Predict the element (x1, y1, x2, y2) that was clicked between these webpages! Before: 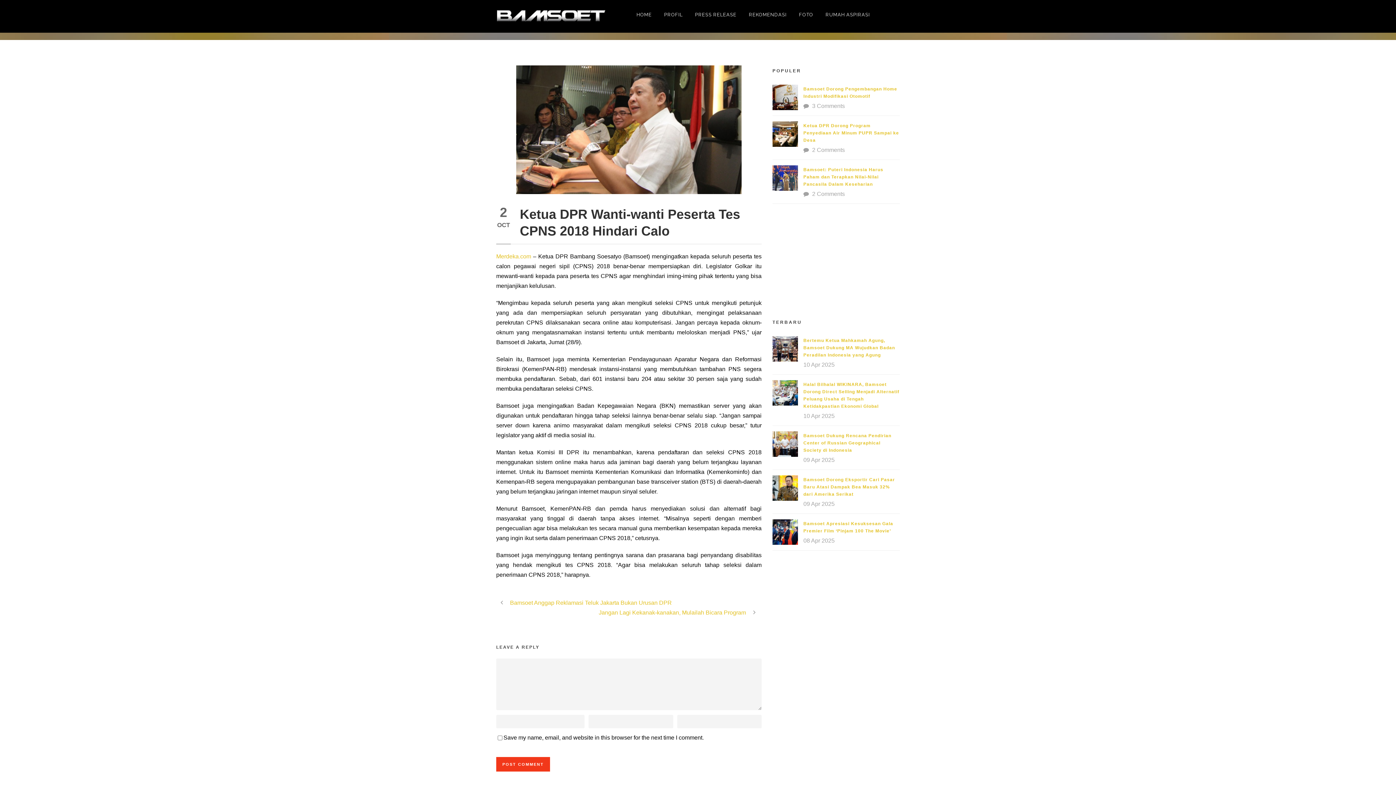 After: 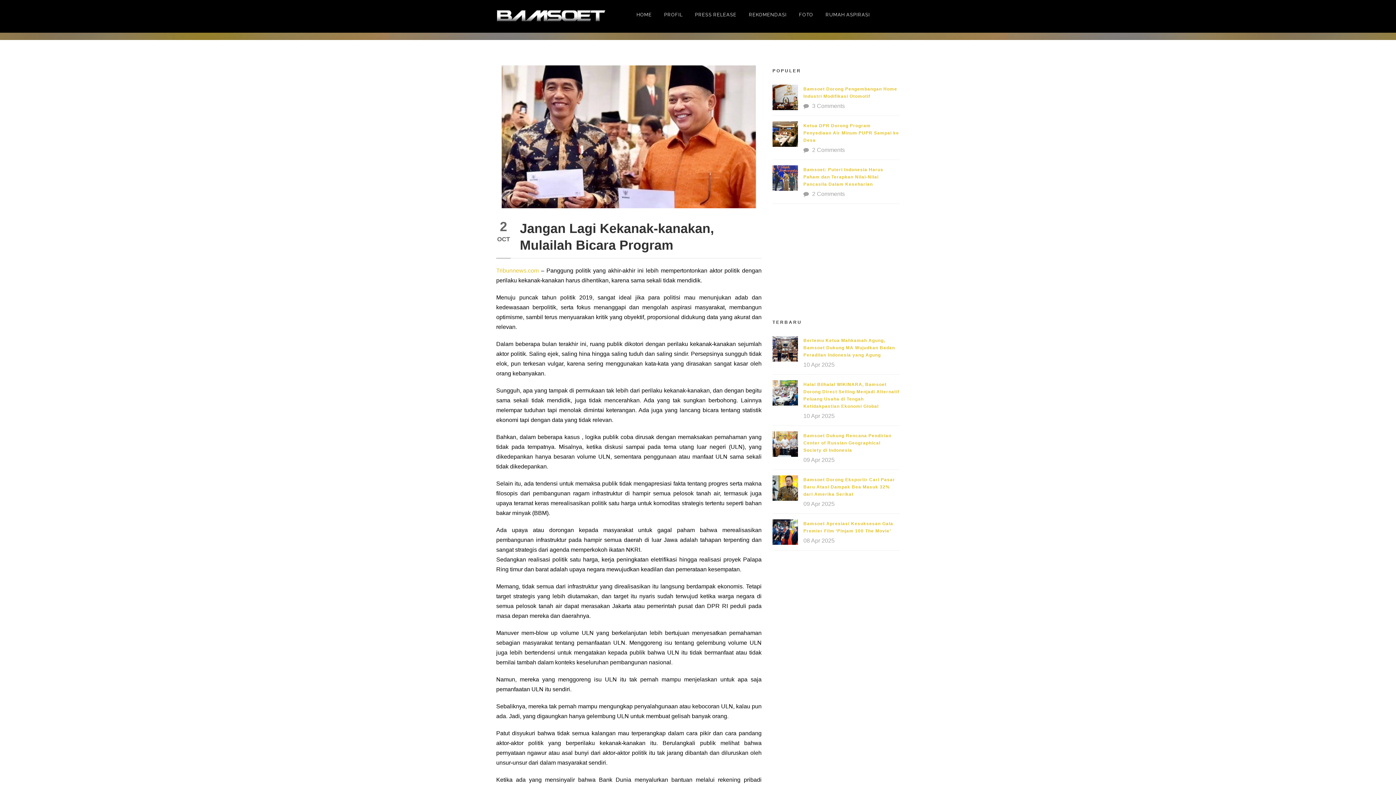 Action: label: Jangan Lagi Kekanak-kanakan, Mulailah Bicara Program bbox: (598, 609, 761, 616)